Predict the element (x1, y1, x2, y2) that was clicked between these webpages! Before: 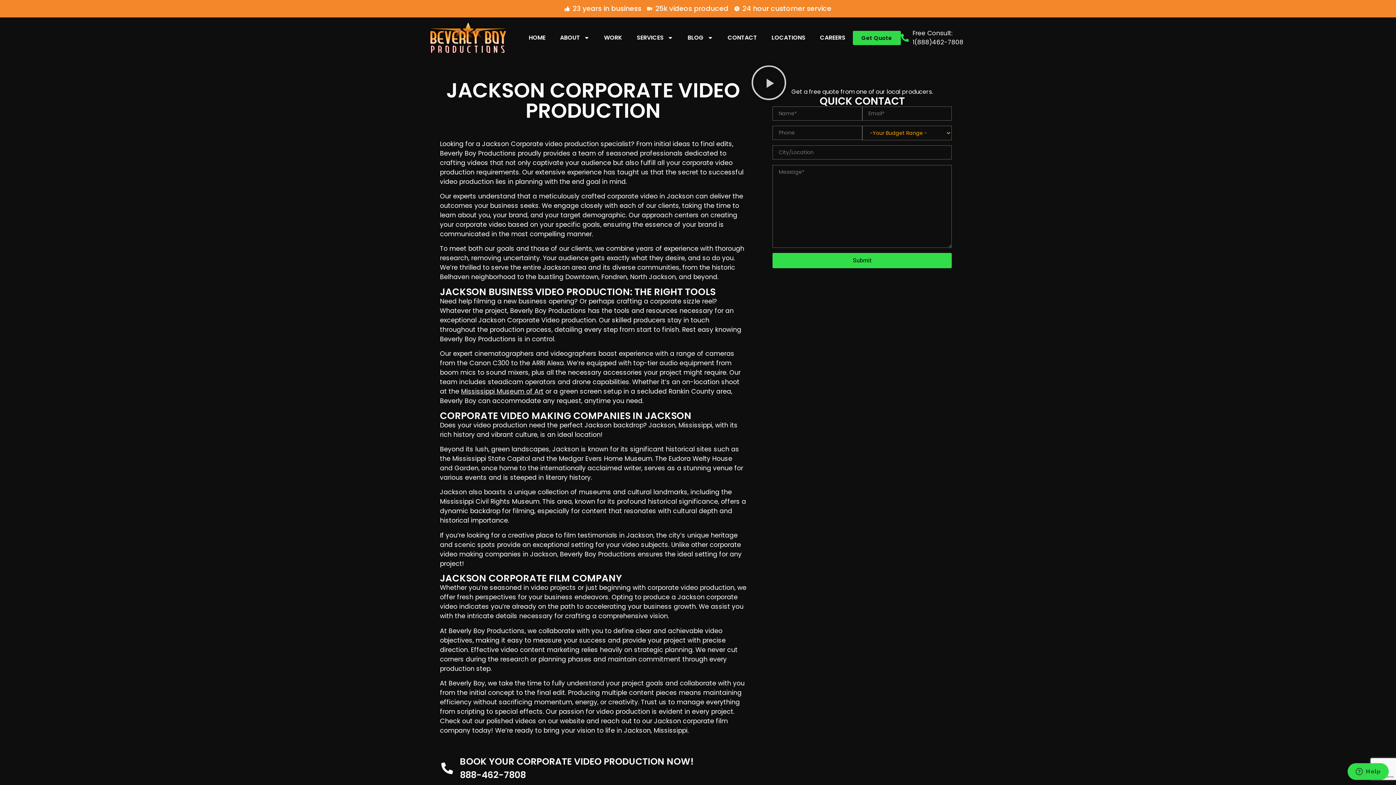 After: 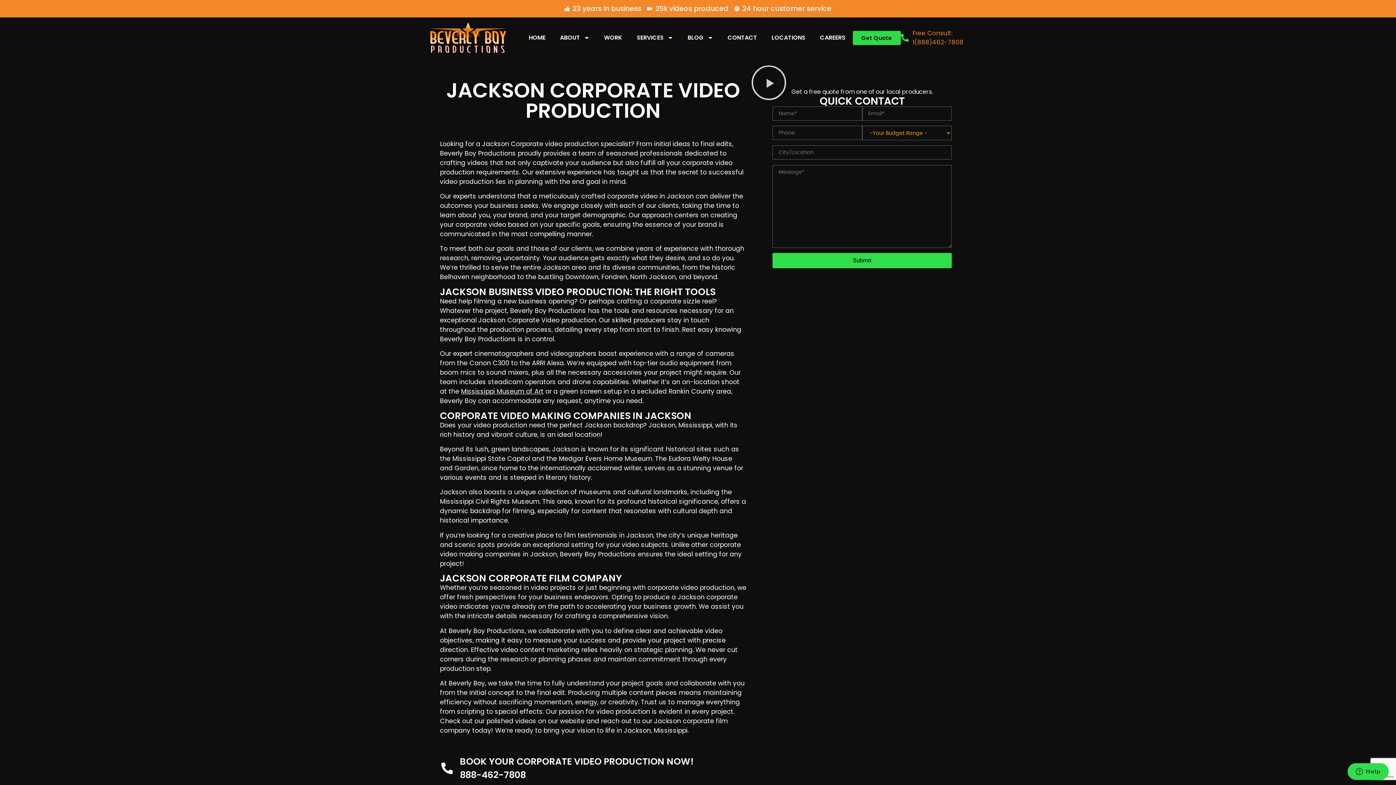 Action: label: Free Consult:
1(888)462-7808 bbox: (900, 28, 963, 47)